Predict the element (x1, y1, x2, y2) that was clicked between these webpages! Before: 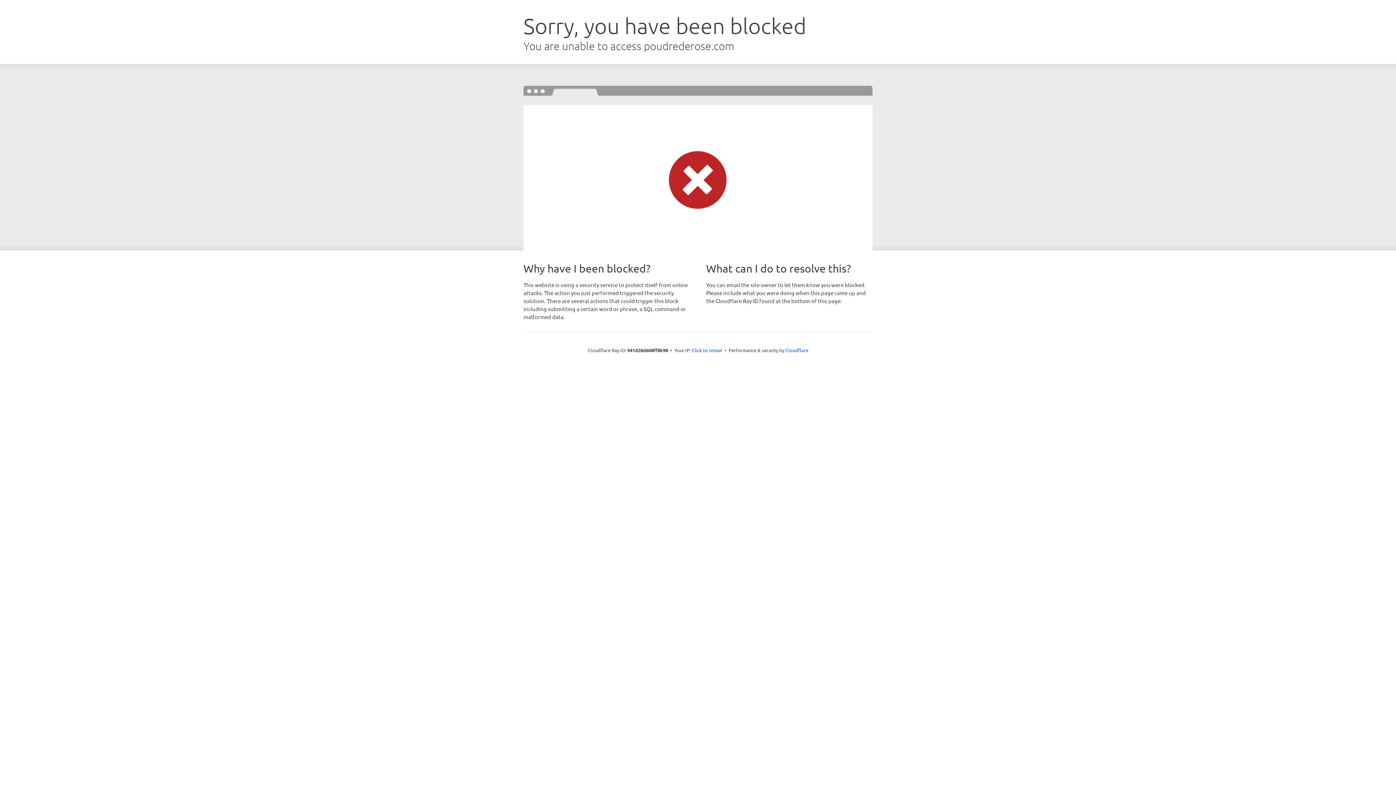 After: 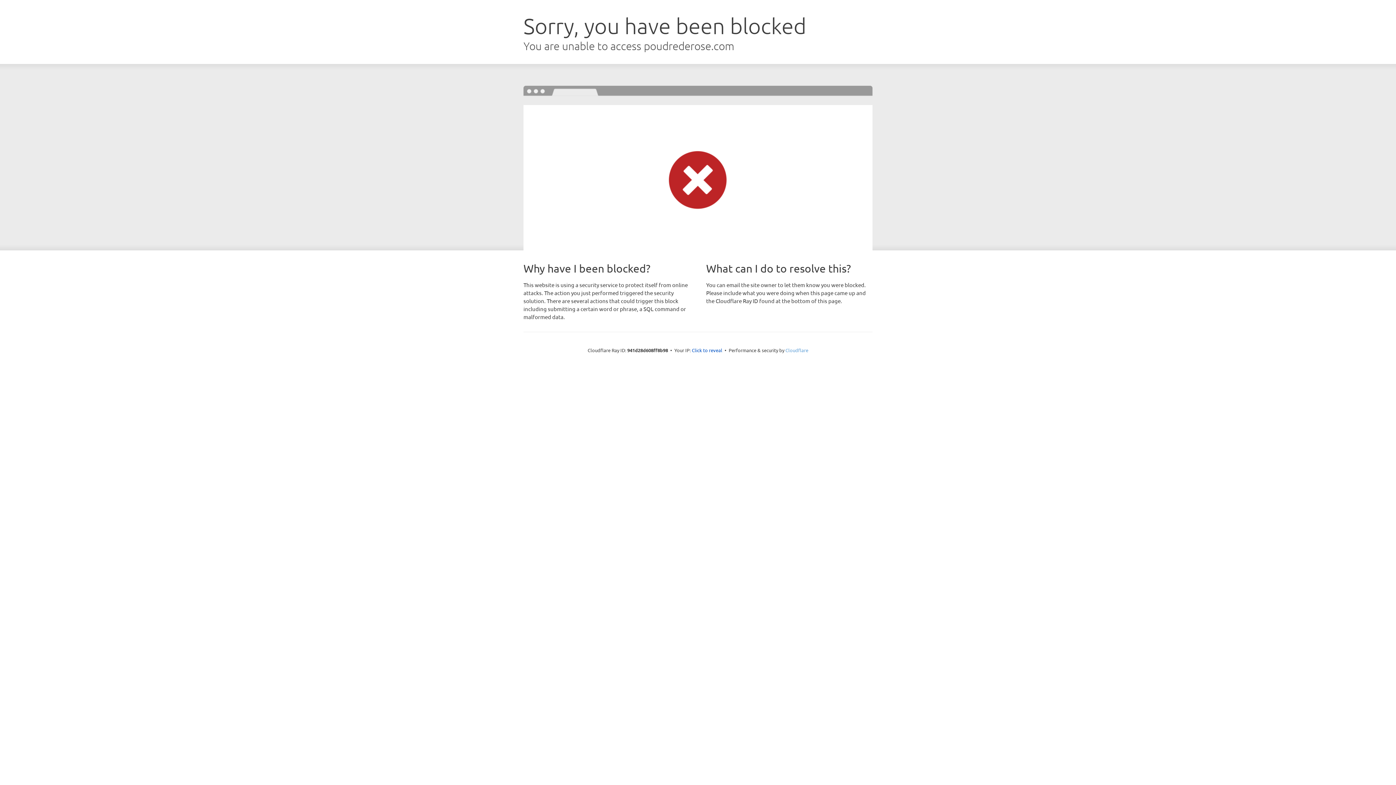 Action: label: Cloudflare bbox: (785, 347, 808, 353)